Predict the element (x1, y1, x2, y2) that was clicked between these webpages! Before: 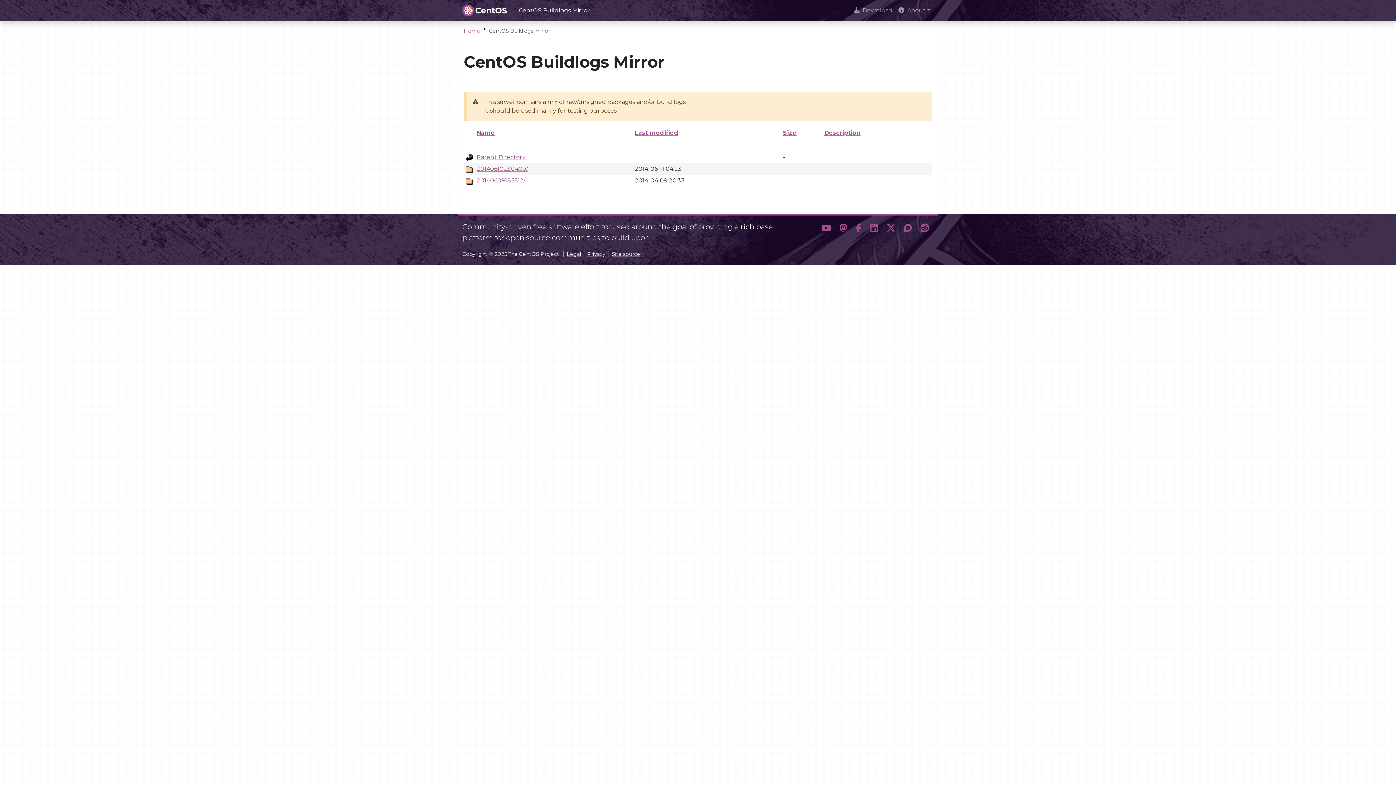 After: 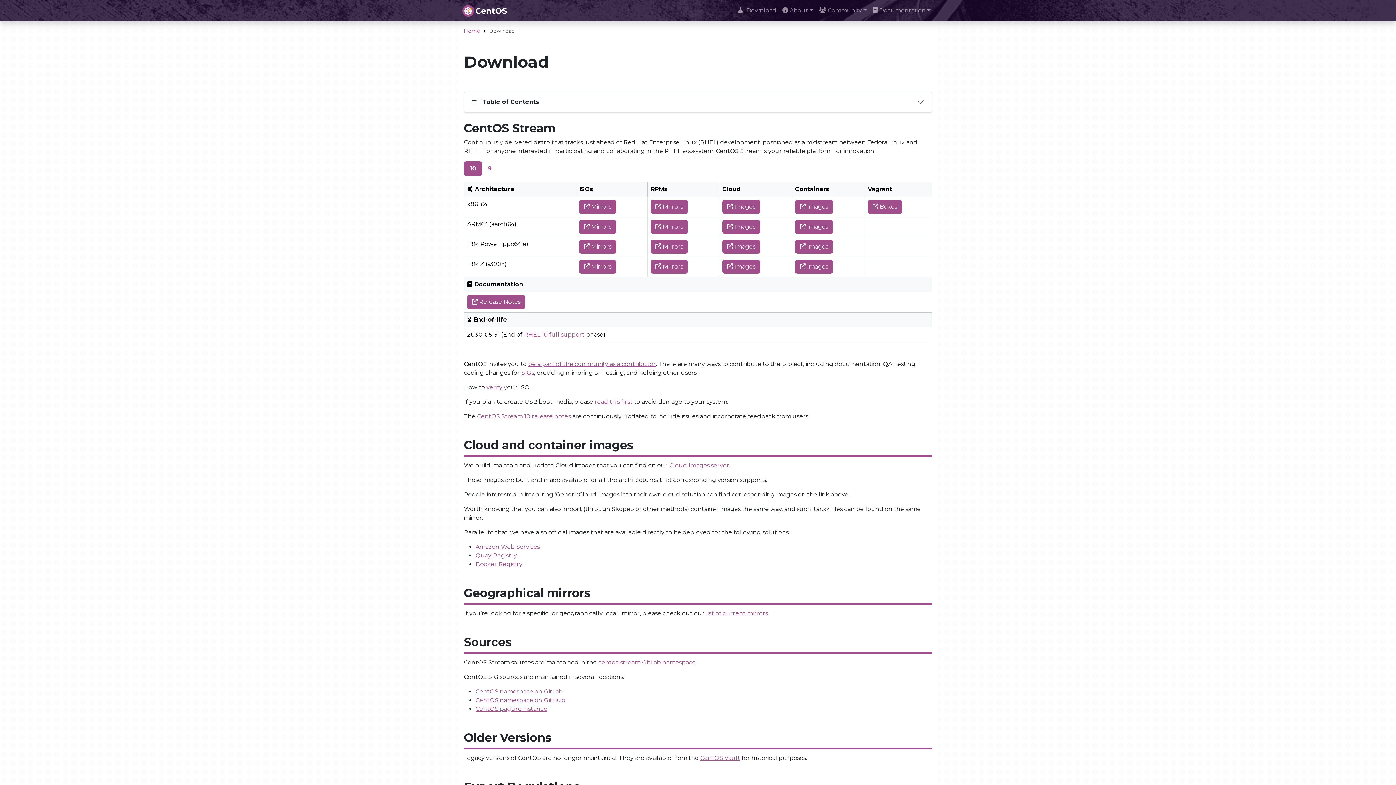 Action: label: Download bbox: (851, 3, 895, 17)